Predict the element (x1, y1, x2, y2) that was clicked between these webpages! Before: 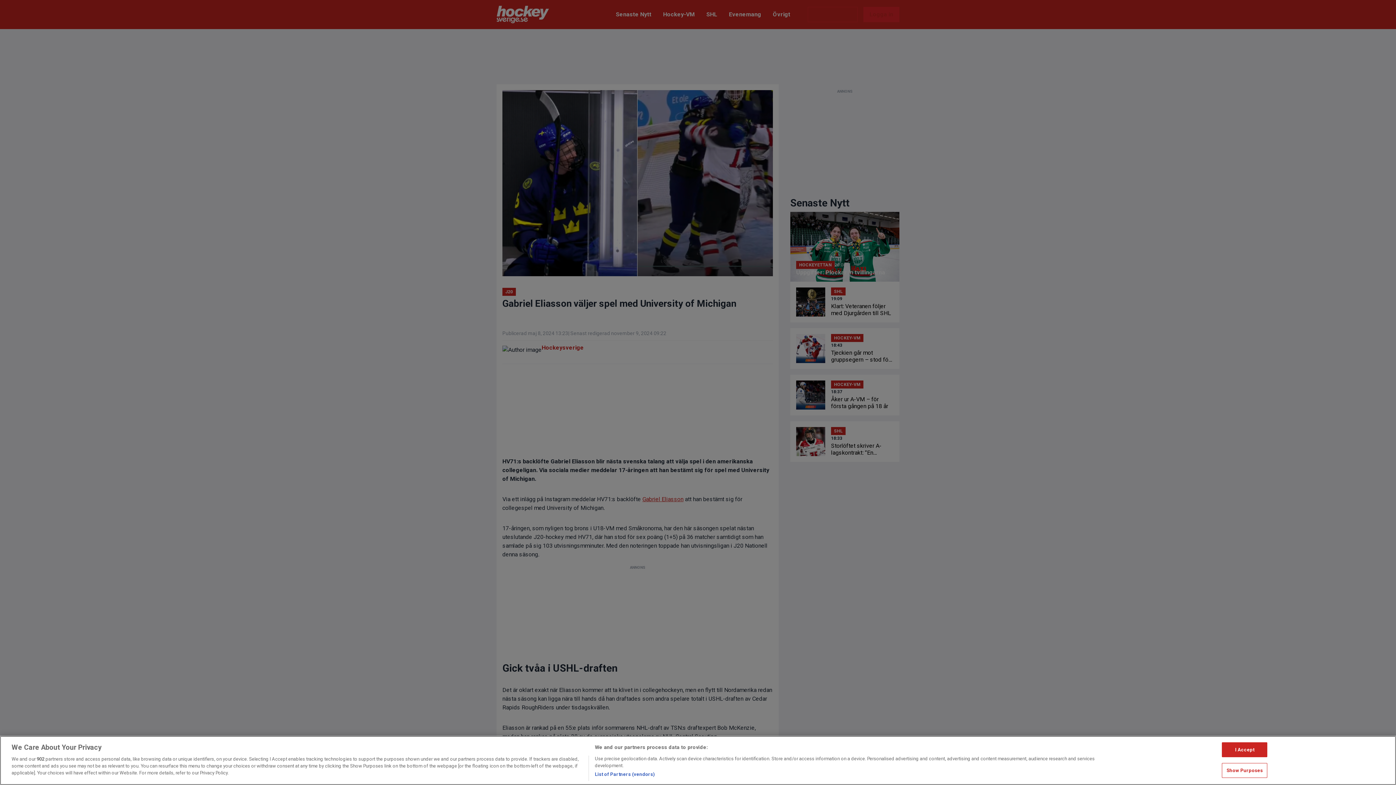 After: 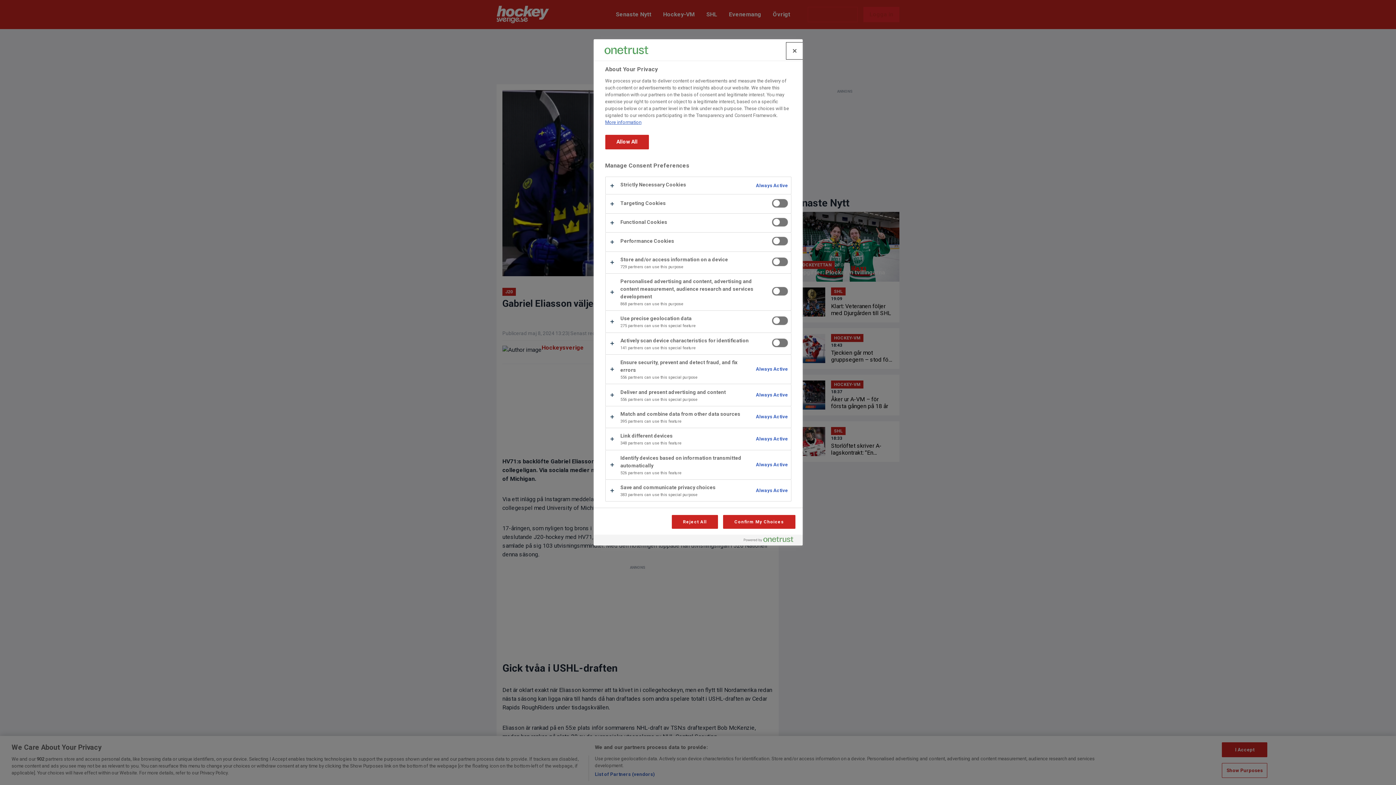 Action: bbox: (1222, 763, 1267, 778) label: Show Purposes